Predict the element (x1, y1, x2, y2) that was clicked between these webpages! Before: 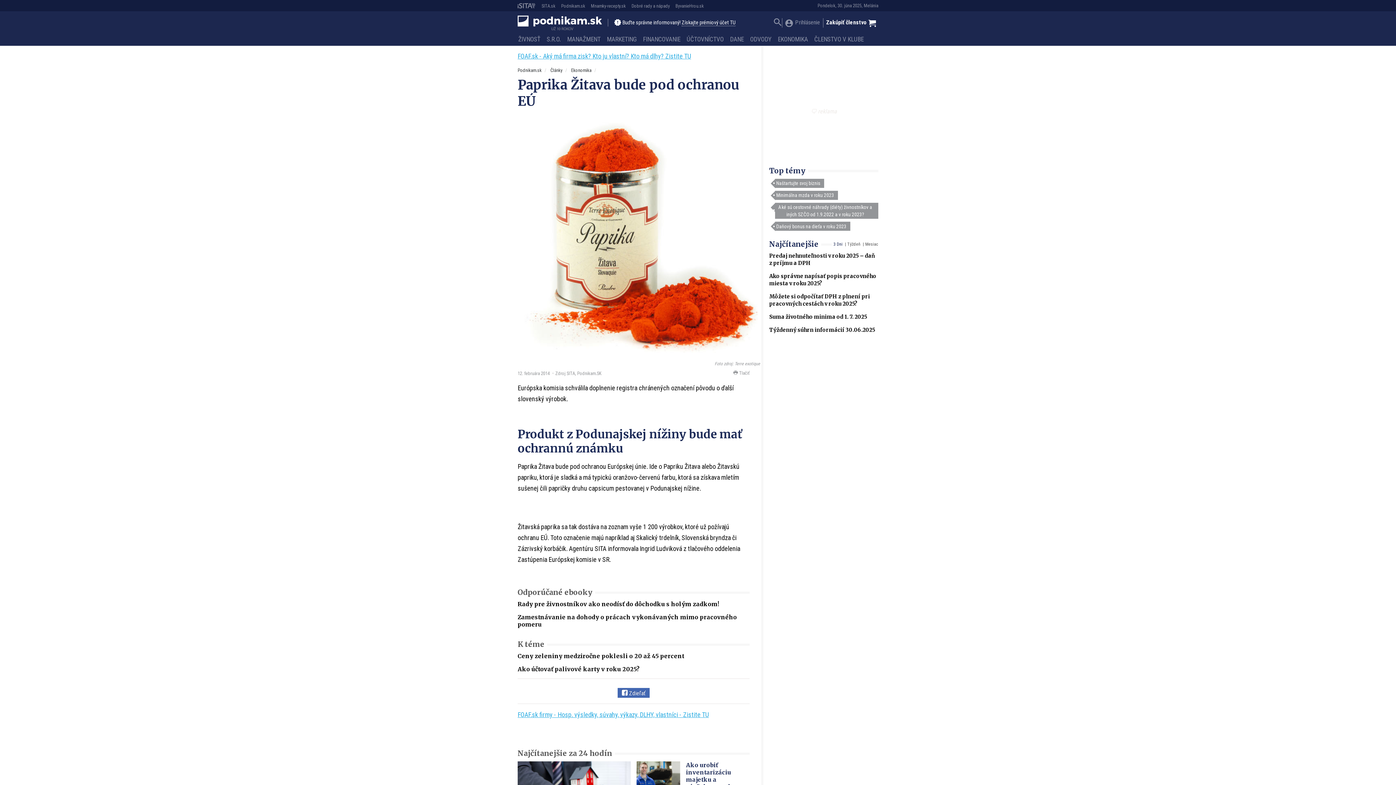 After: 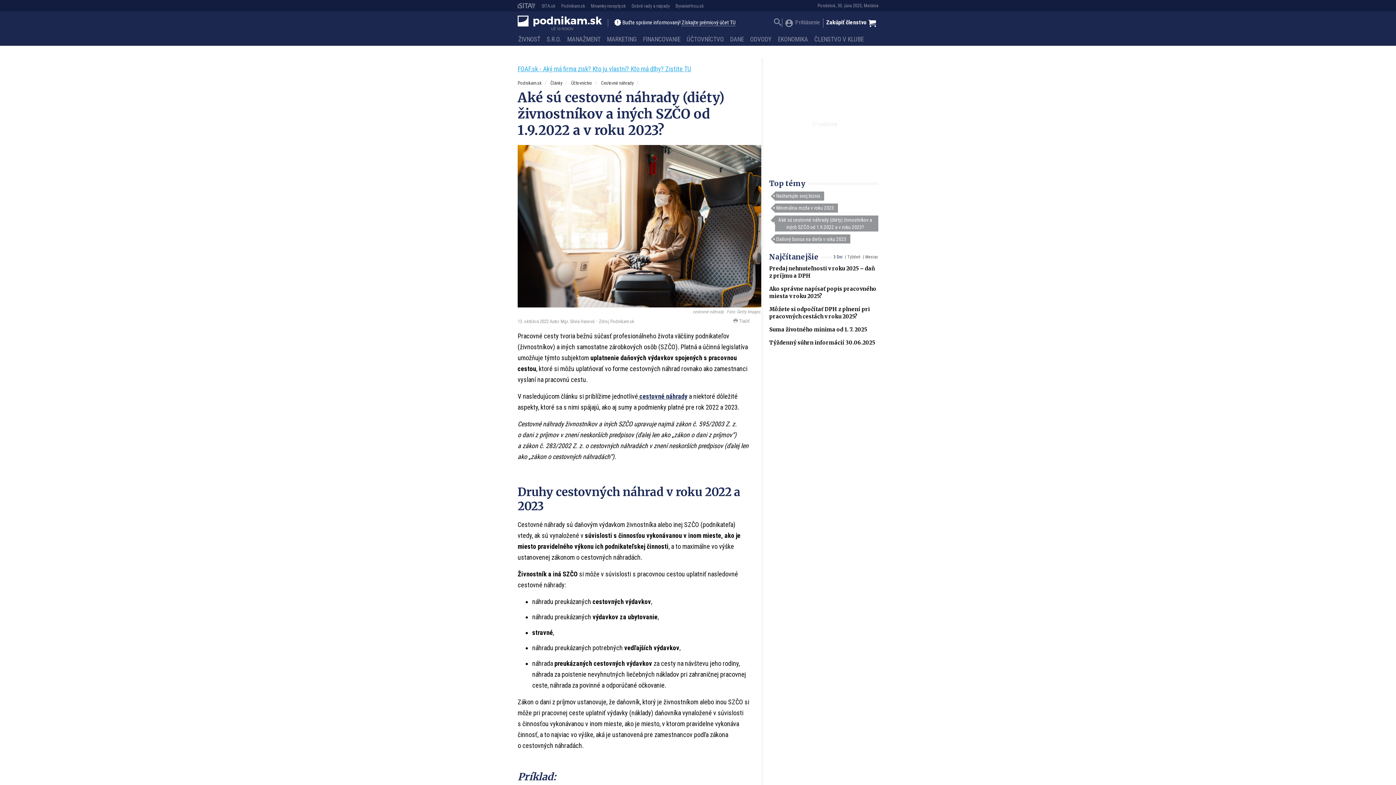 Action: bbox: (775, 202, 878, 219) label: Aké sú cestovné náhrady (diéty) živnostníkov a iných SZČO od 1.9.2022 a v roku 2023?